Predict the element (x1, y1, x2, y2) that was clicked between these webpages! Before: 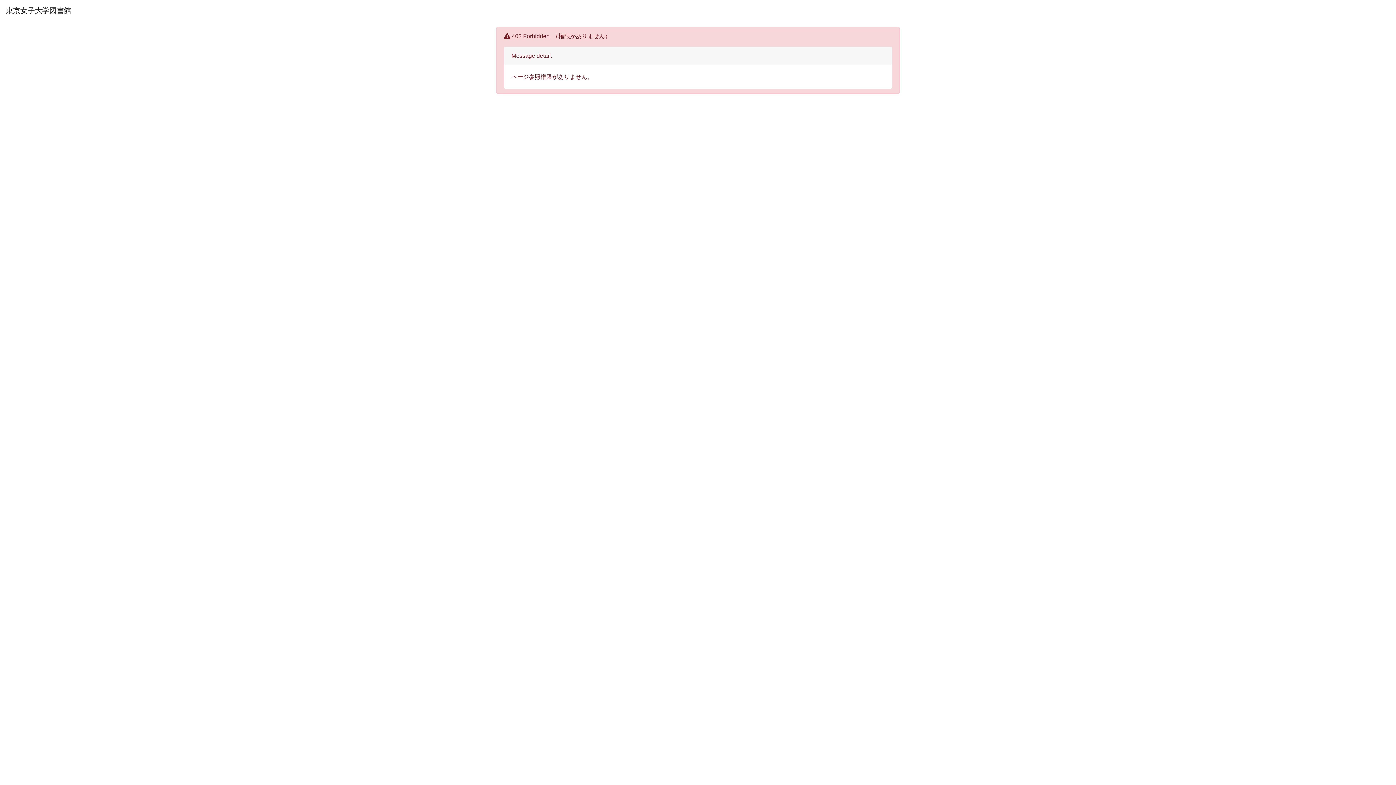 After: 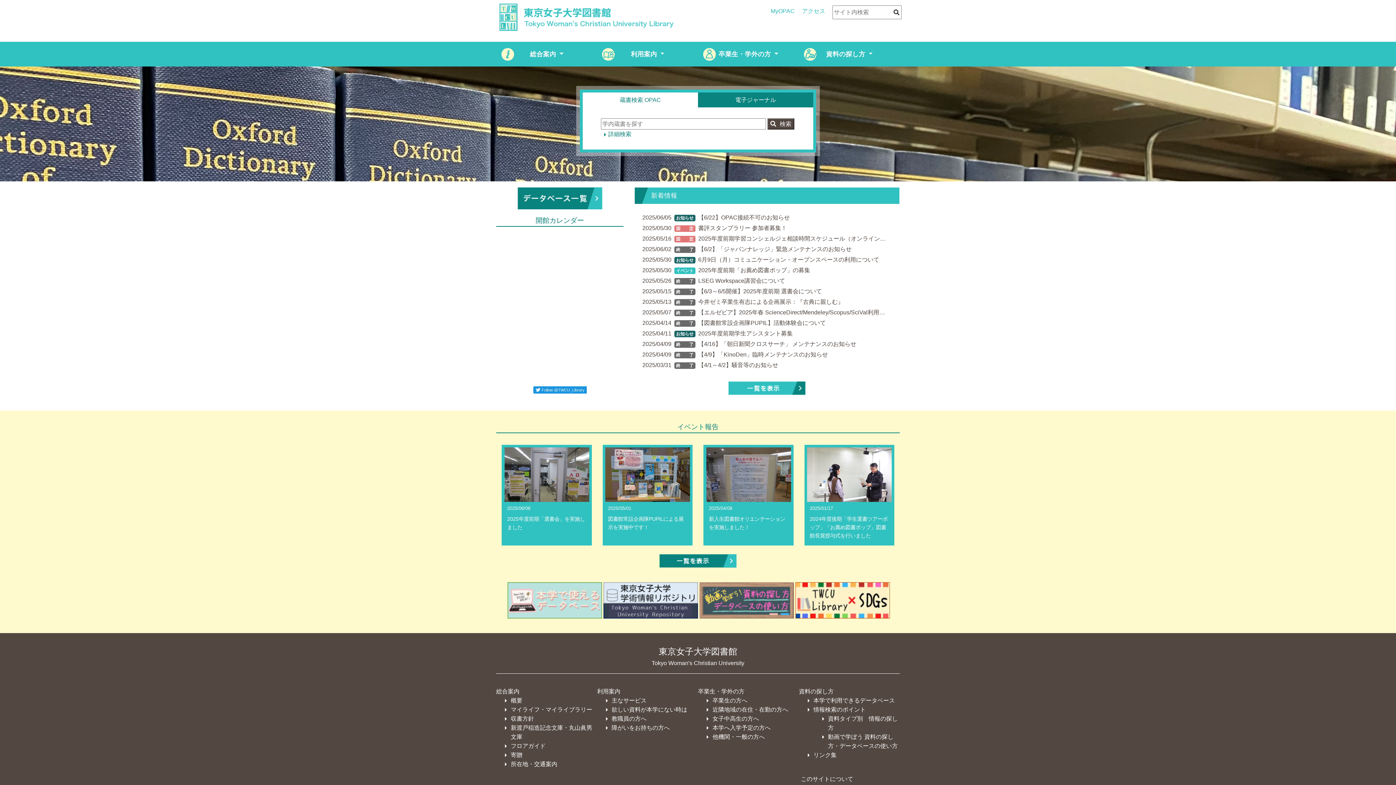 Action: bbox: (5, 2, 71, 18) label: 東京女子大学図書館